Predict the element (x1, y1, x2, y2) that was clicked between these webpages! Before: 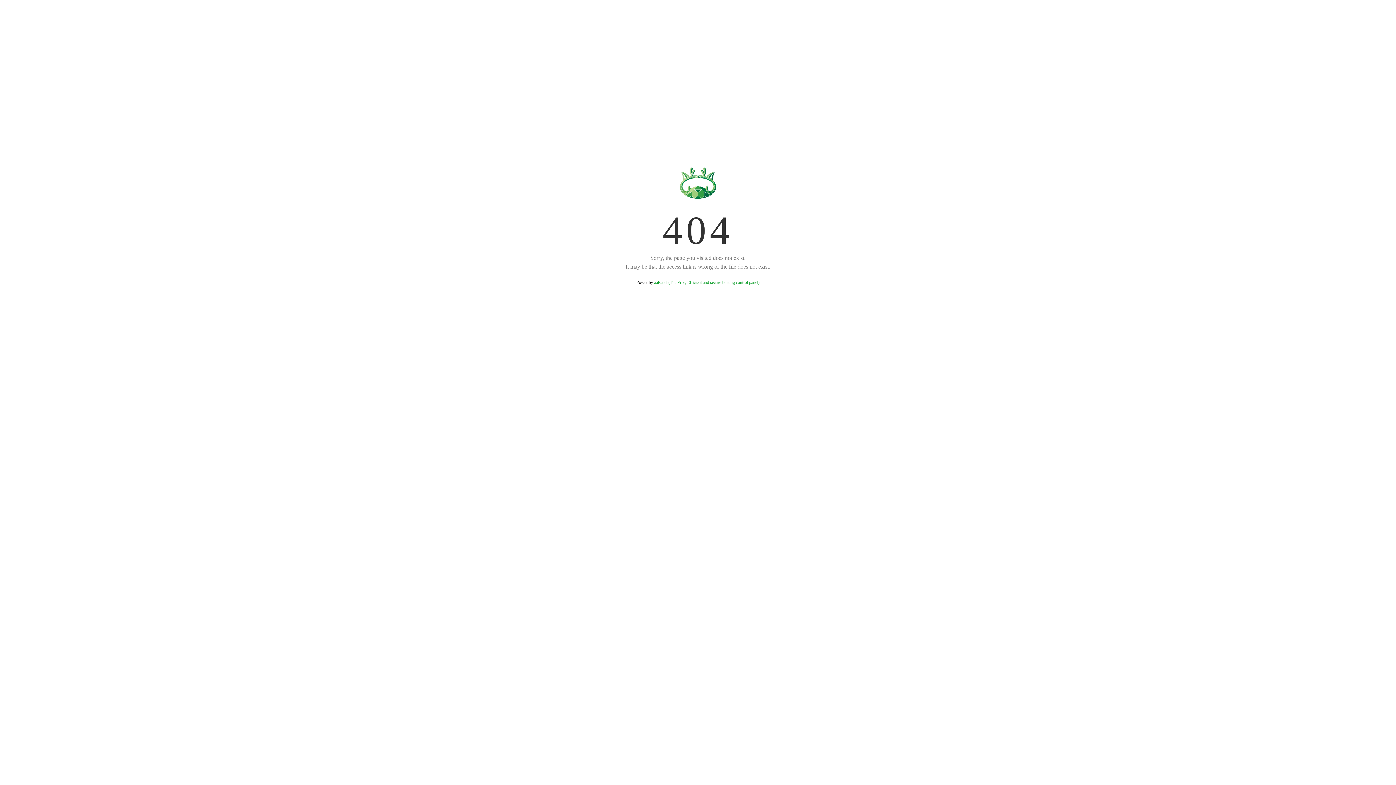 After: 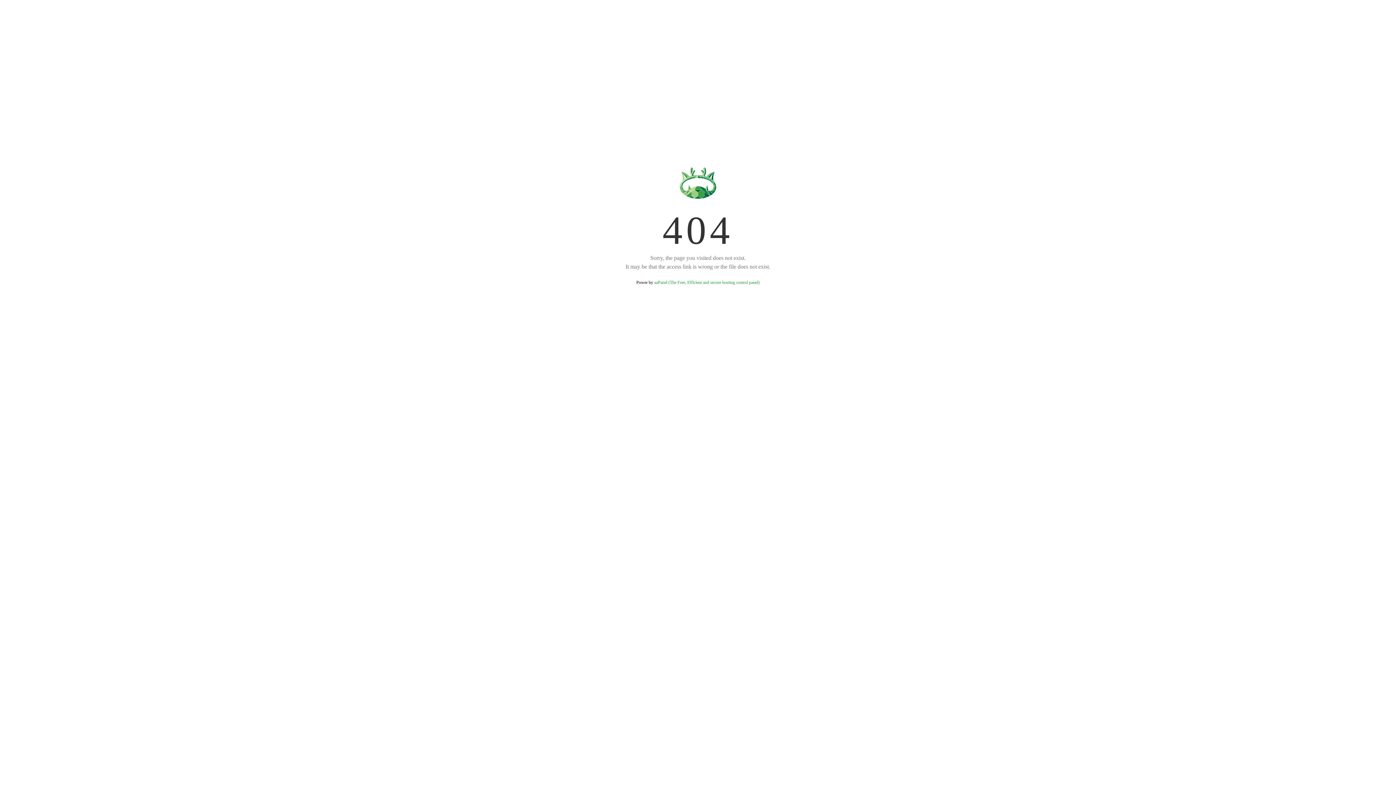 Action: label: aaPanel (The Free, Efficient and secure hosting control panel) bbox: (654, 280, 759, 285)